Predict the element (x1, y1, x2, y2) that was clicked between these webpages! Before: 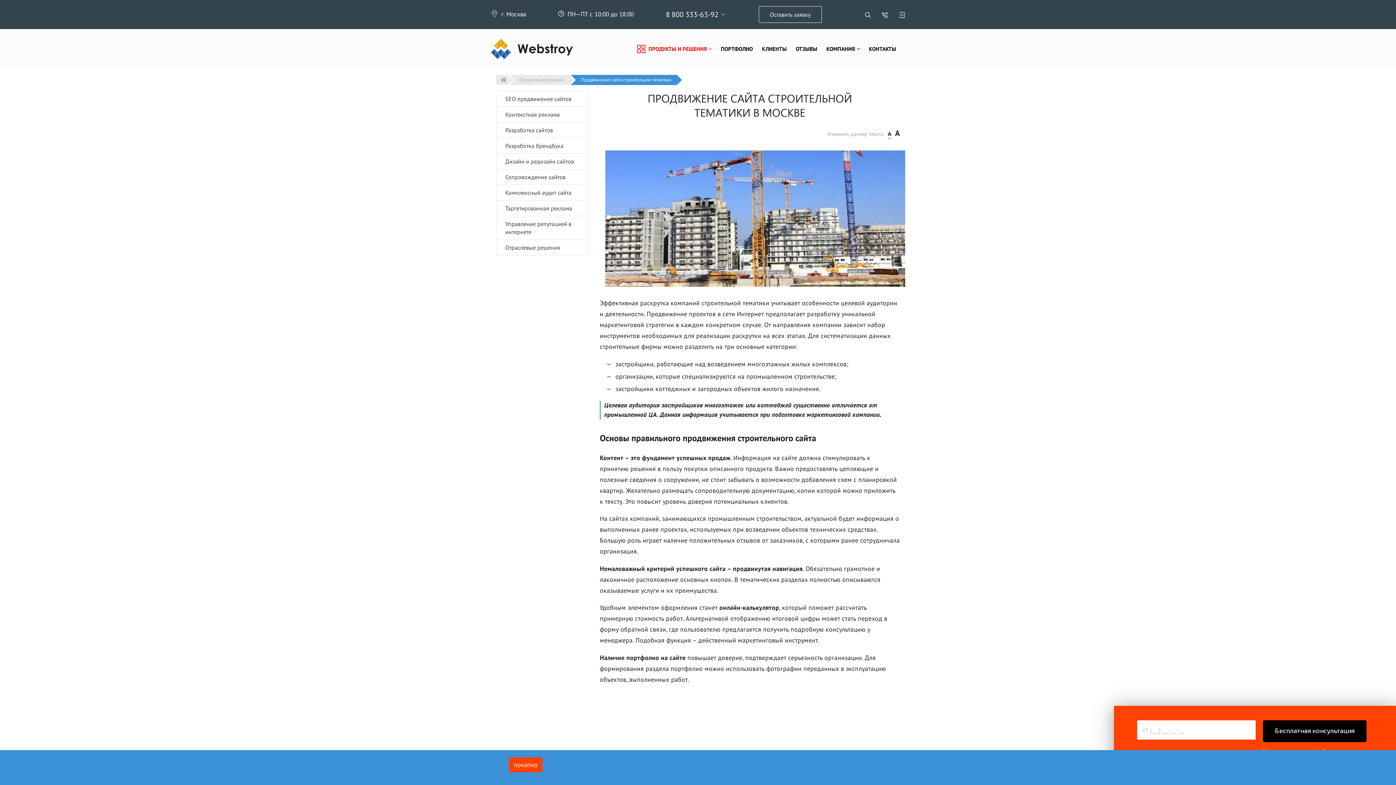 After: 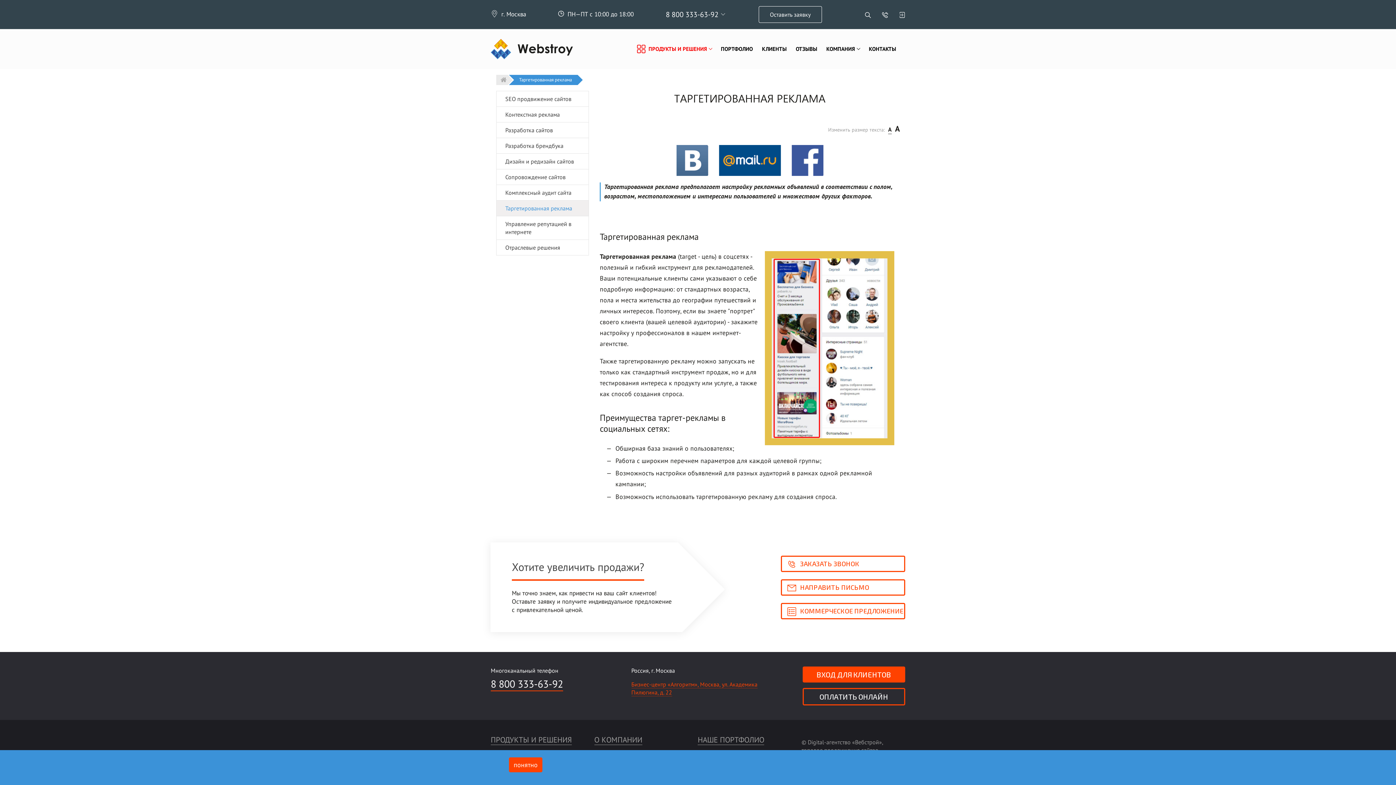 Action: bbox: (496, 200, 588, 216) label: Таргетированная реклама